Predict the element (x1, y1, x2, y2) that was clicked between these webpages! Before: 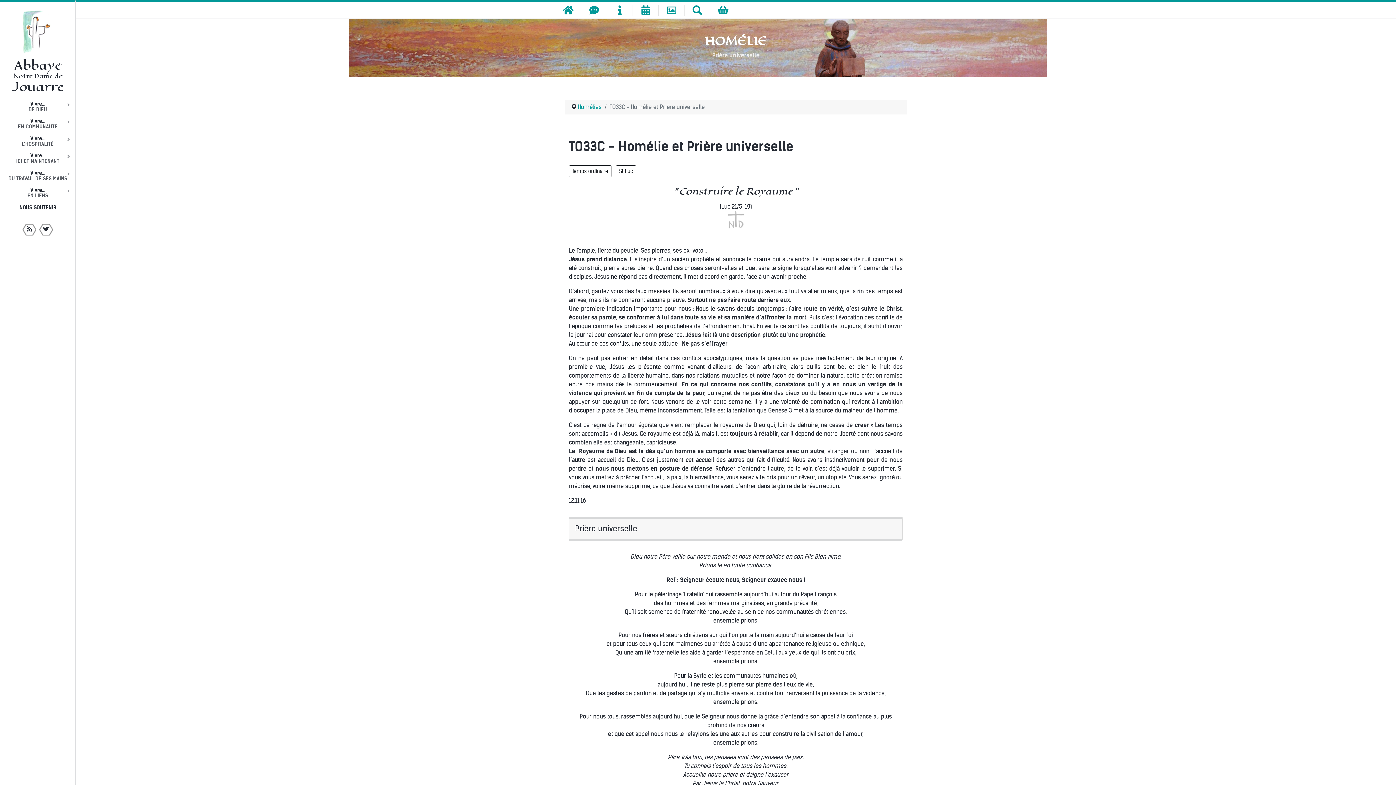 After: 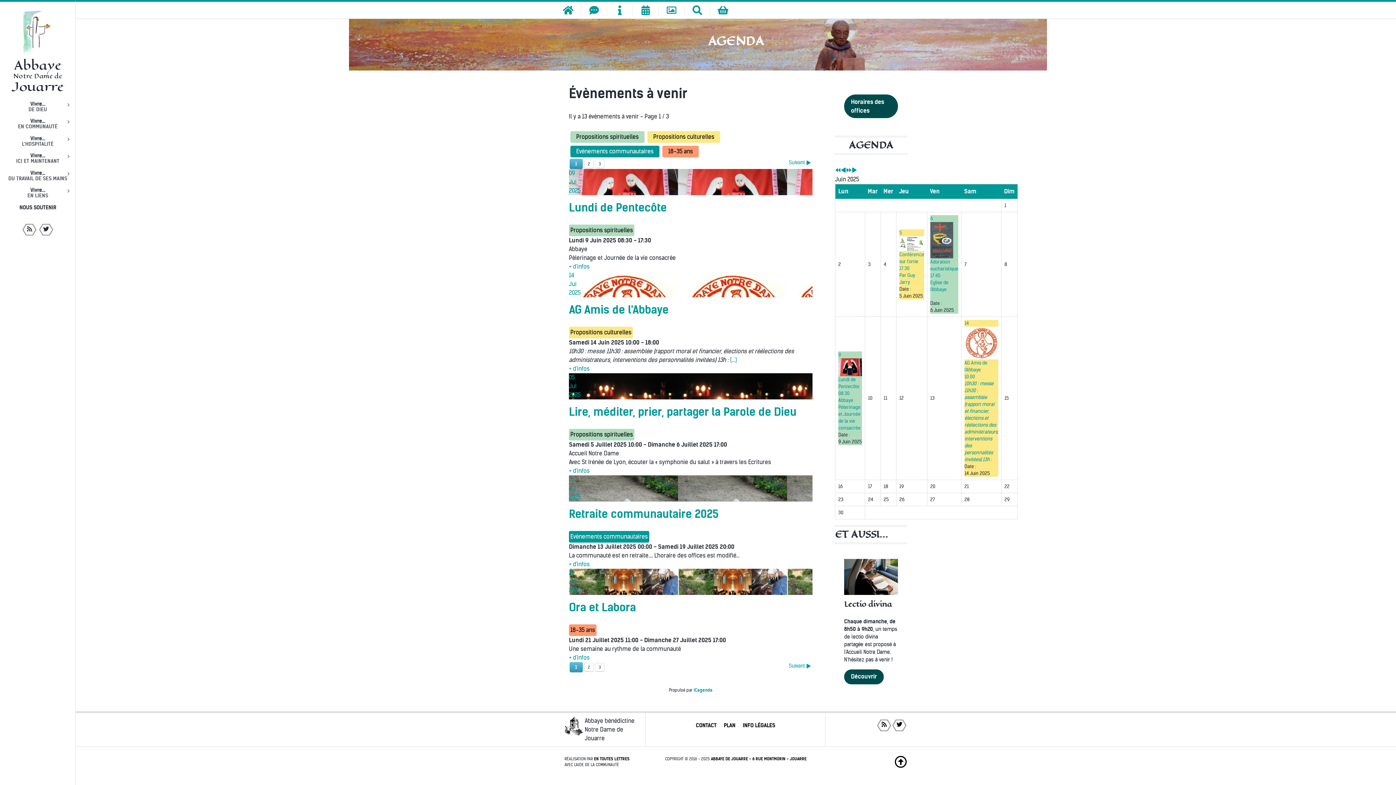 Action: bbox: (633, 4, 658, 15)